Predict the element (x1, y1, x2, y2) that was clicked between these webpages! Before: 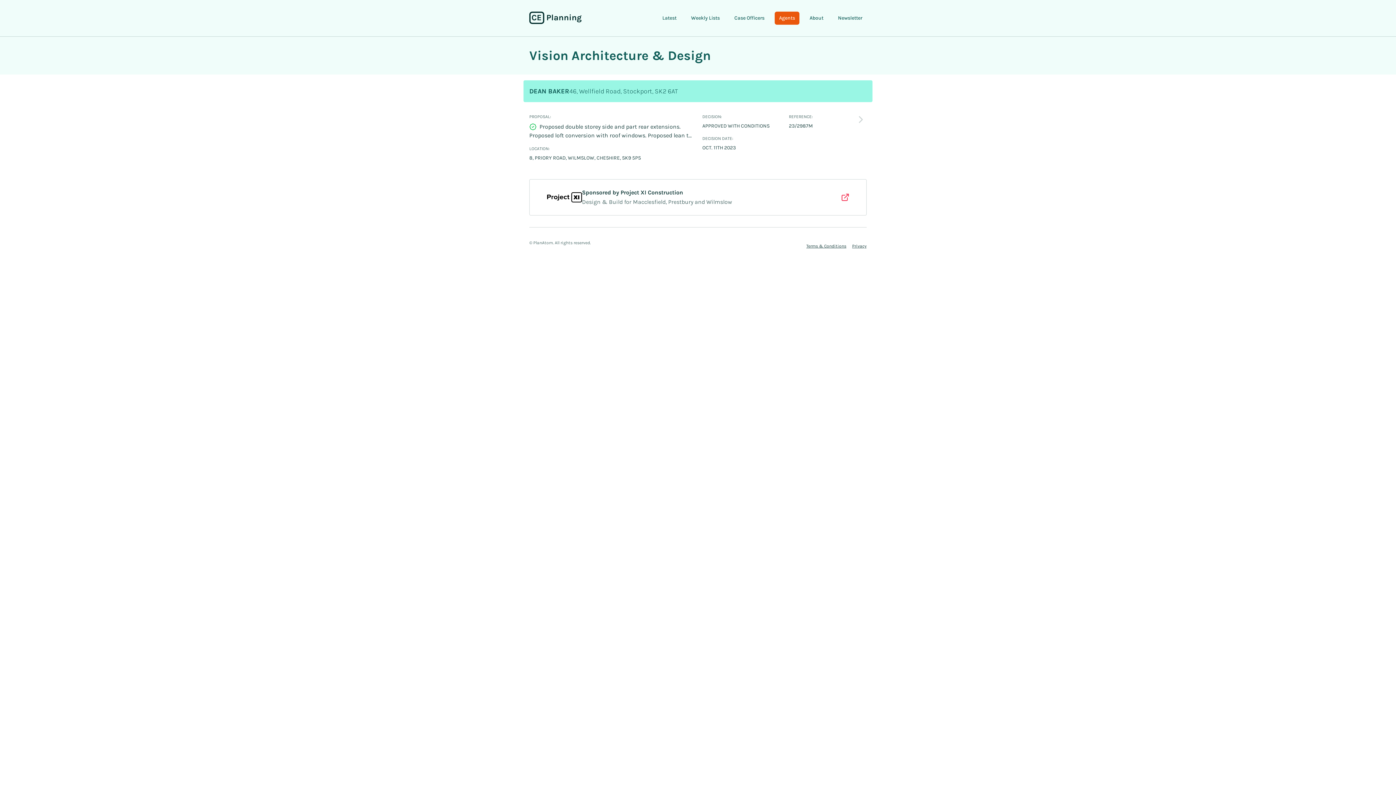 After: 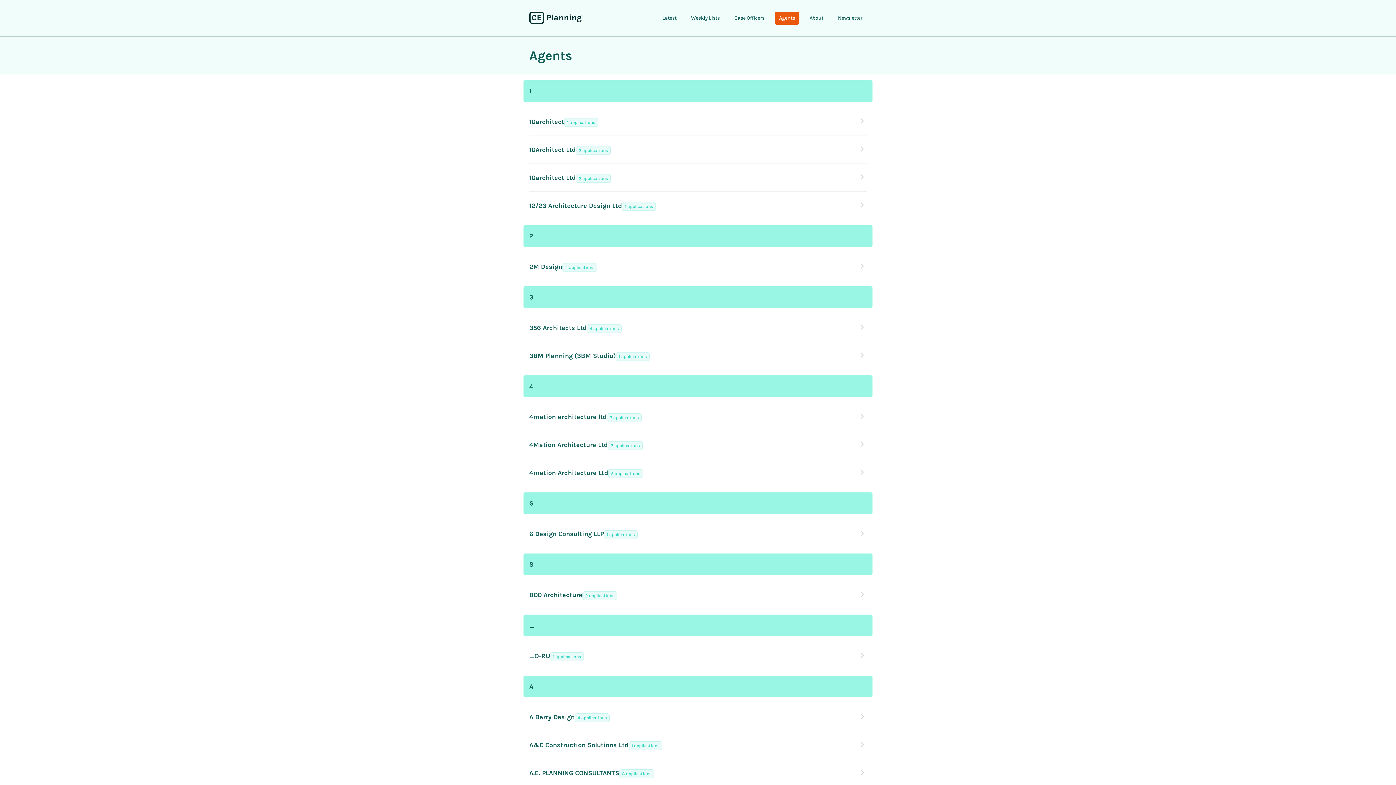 Action: label: Agents bbox: (774, 11, 799, 24)